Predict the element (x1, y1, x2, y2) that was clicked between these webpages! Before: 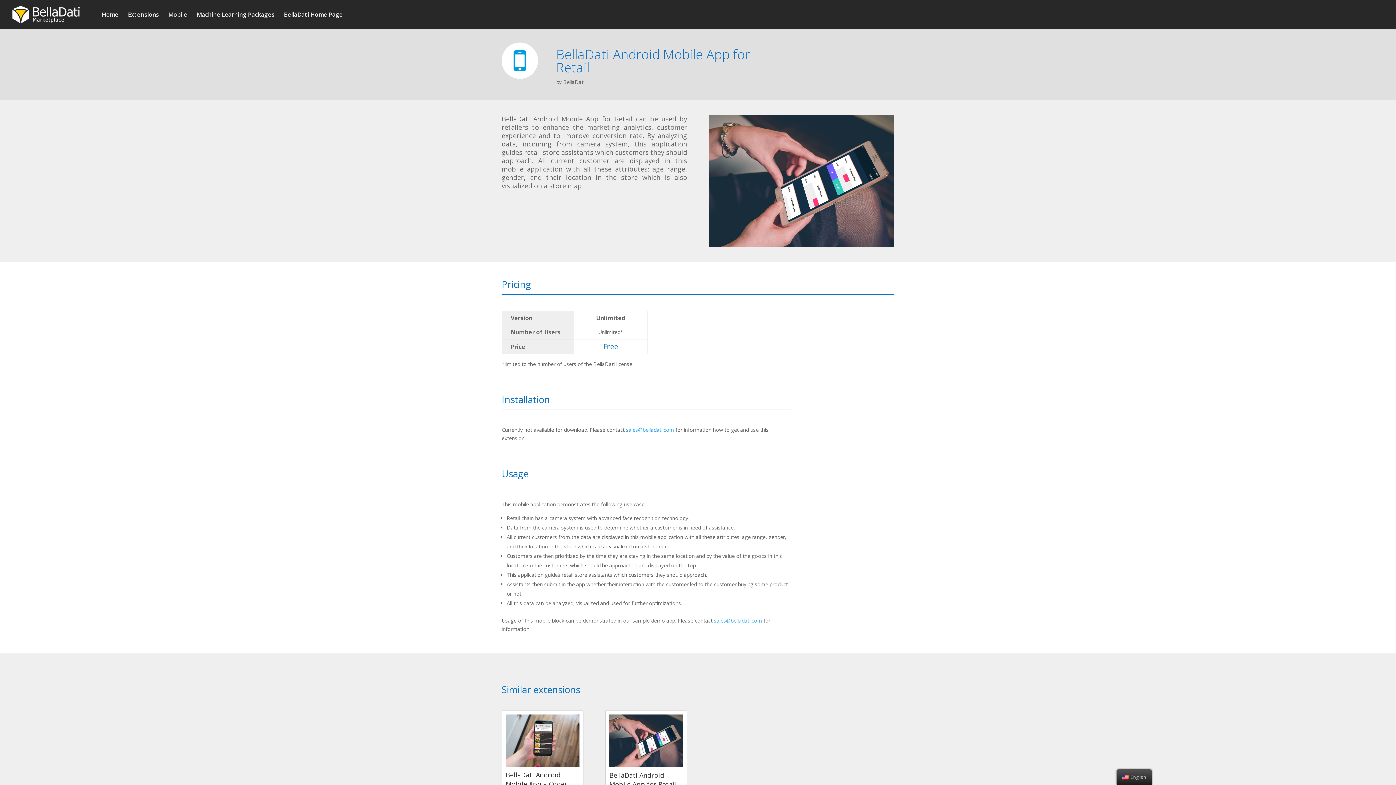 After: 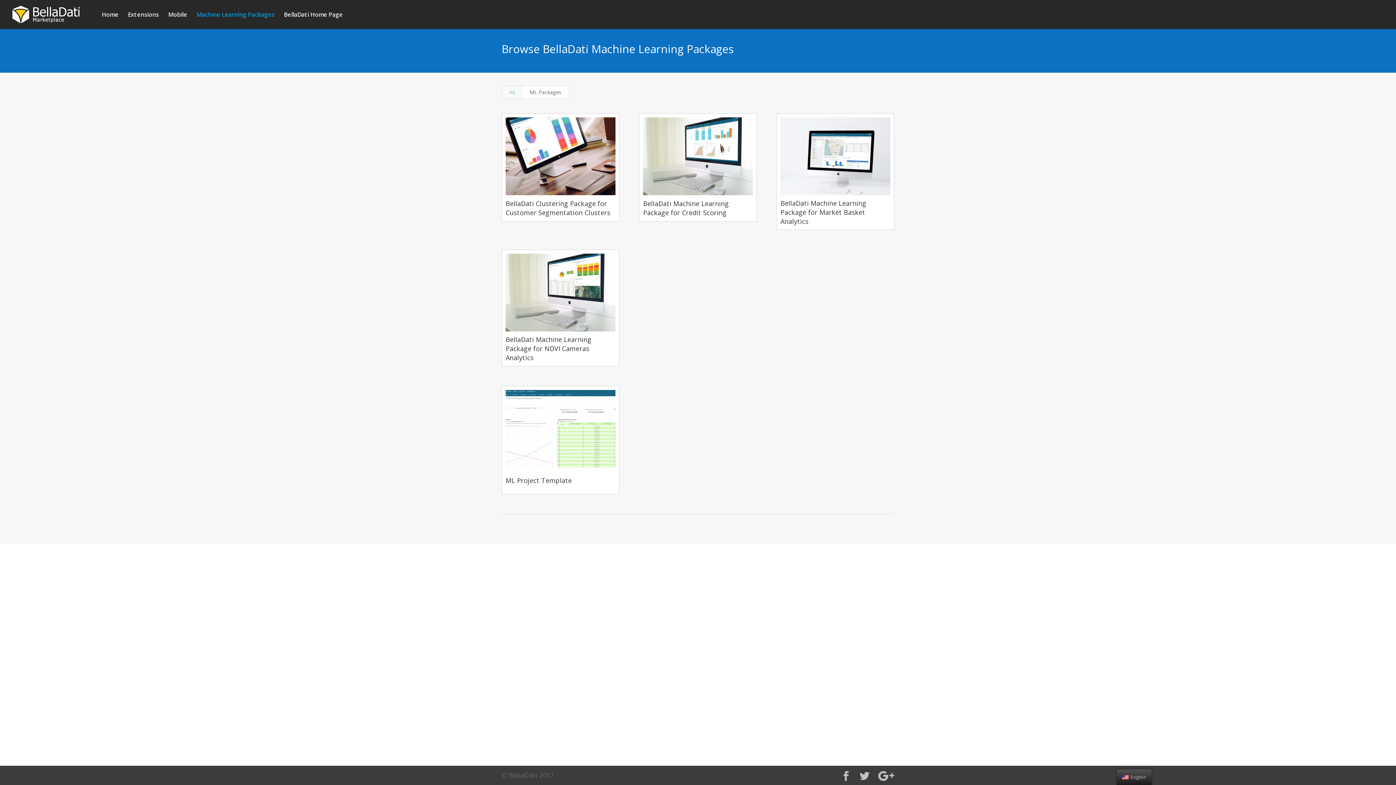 Action: bbox: (196, 12, 274, 29) label: Machine Learning Packages